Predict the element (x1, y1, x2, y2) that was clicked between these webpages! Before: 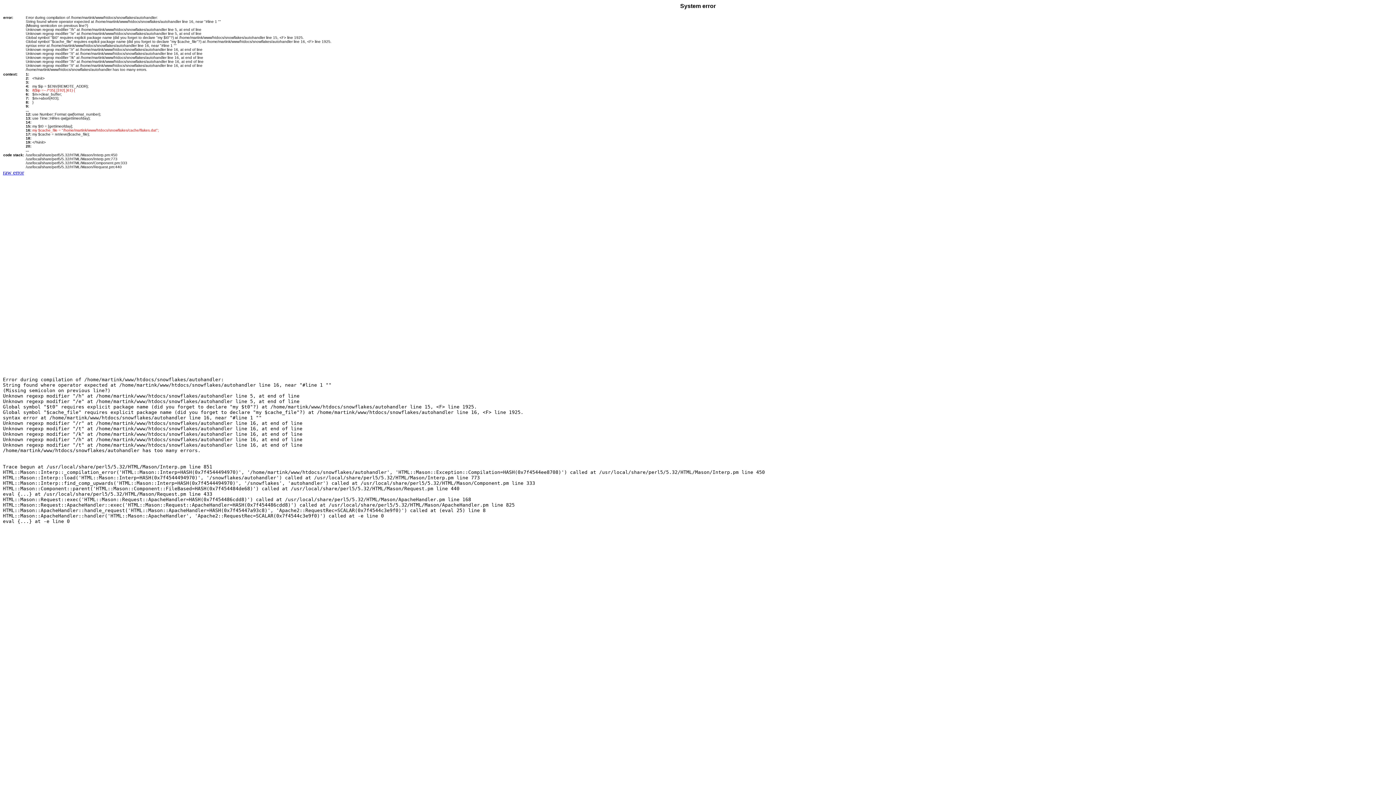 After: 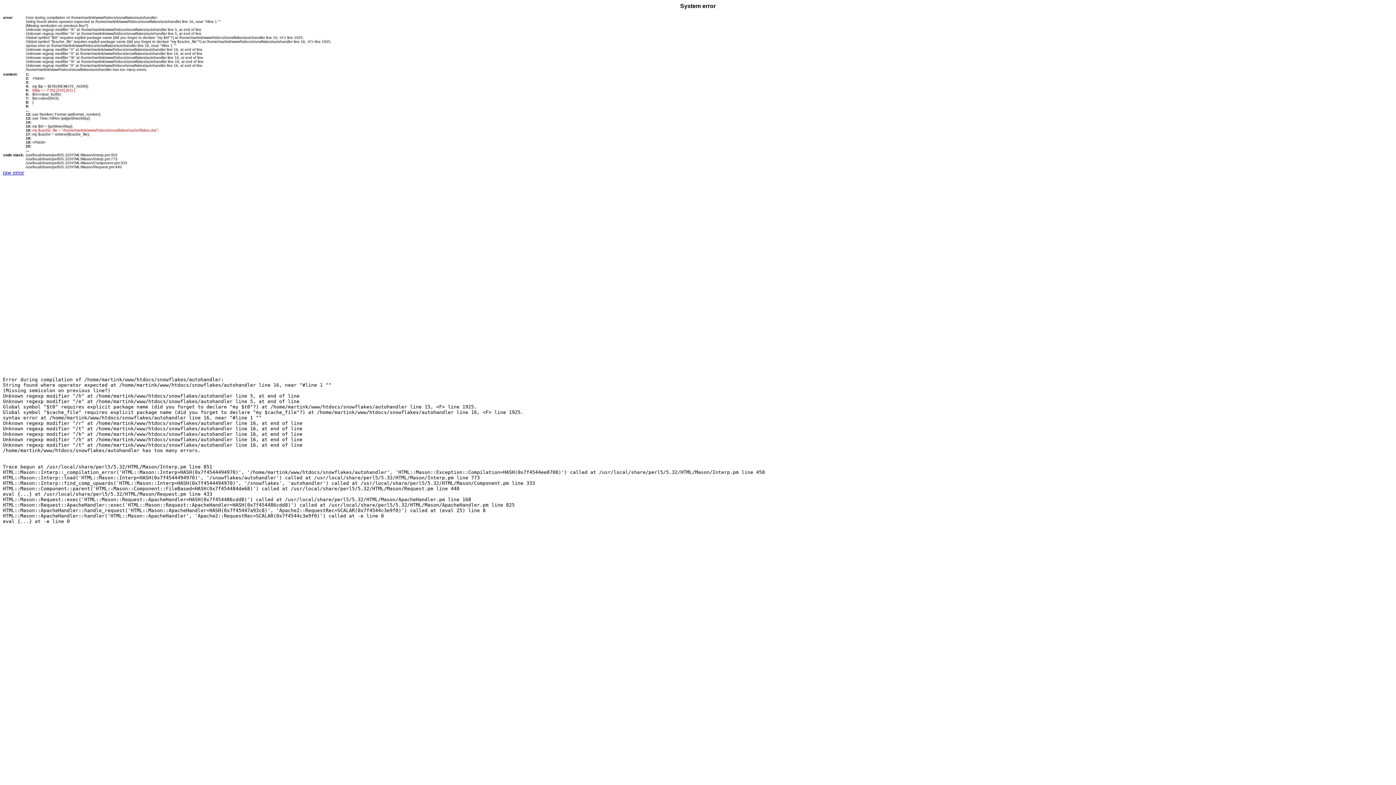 Action: label: raw error bbox: (2, 169, 24, 175)